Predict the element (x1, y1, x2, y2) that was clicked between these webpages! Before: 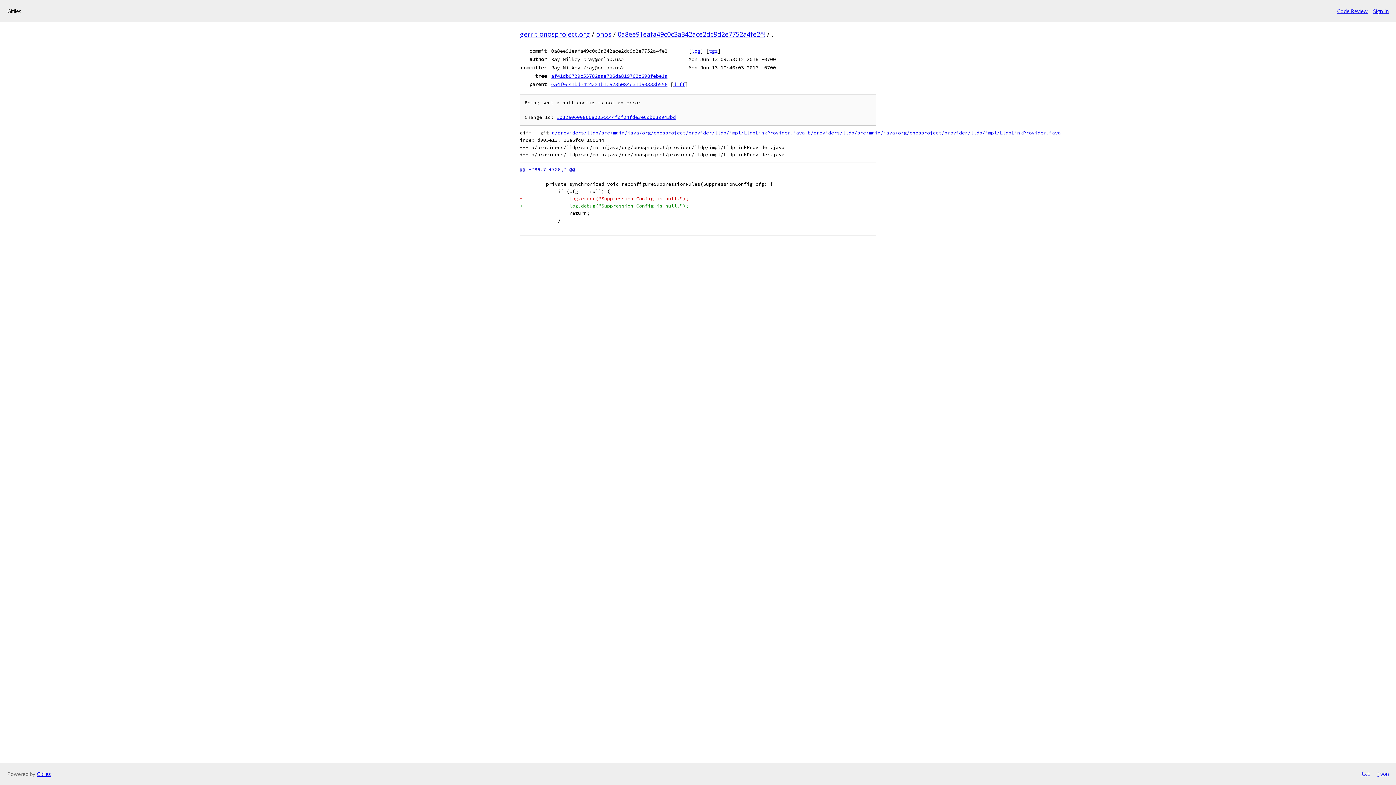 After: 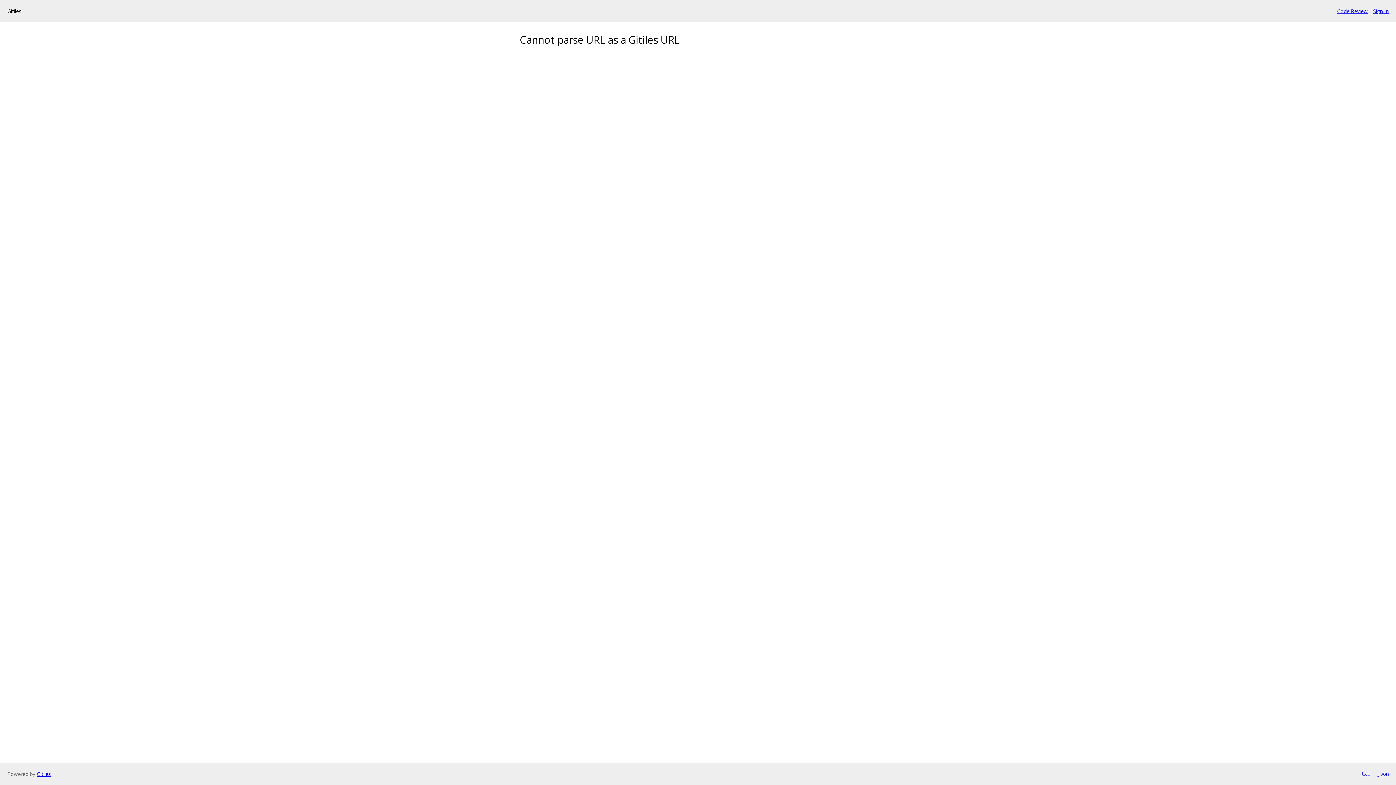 Action: bbox: (709, 47, 717, 54) label: tgz